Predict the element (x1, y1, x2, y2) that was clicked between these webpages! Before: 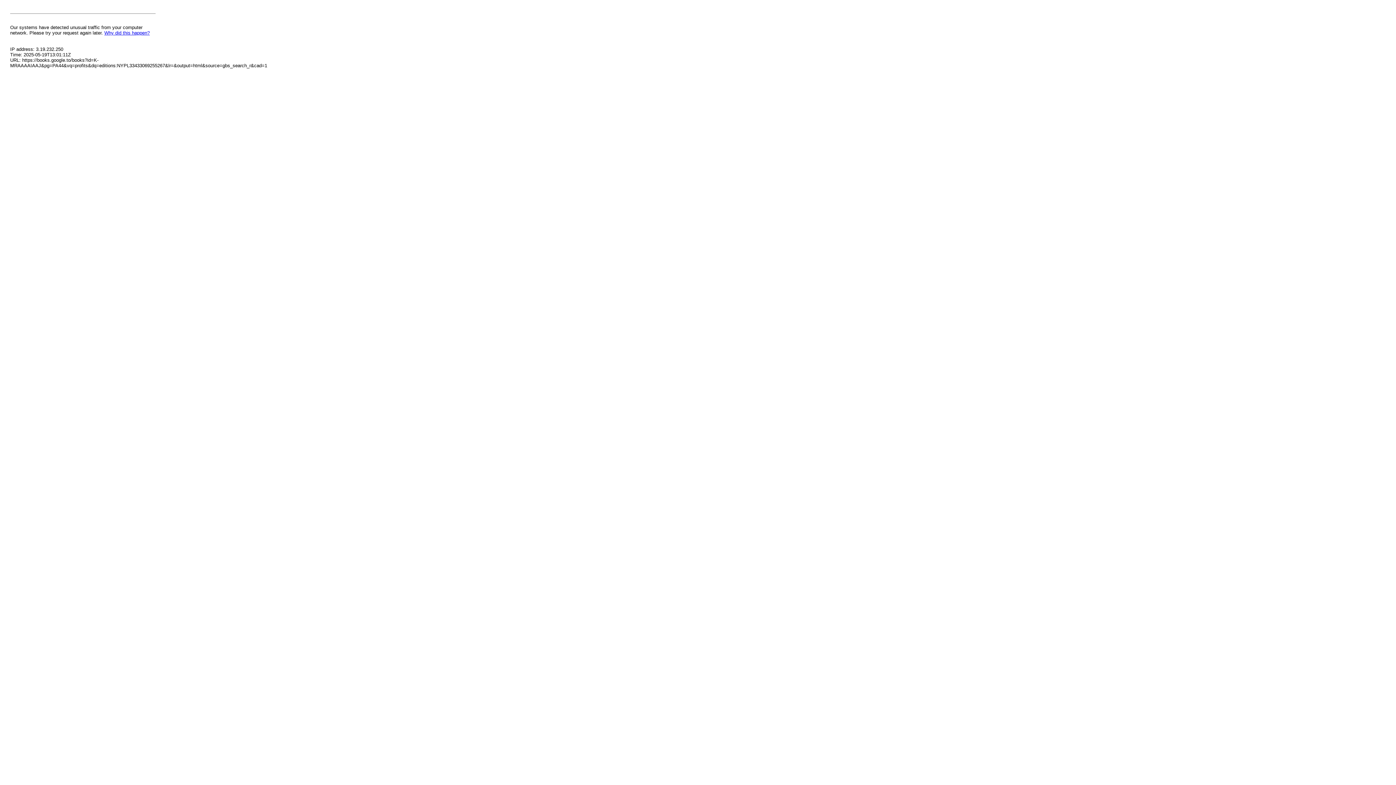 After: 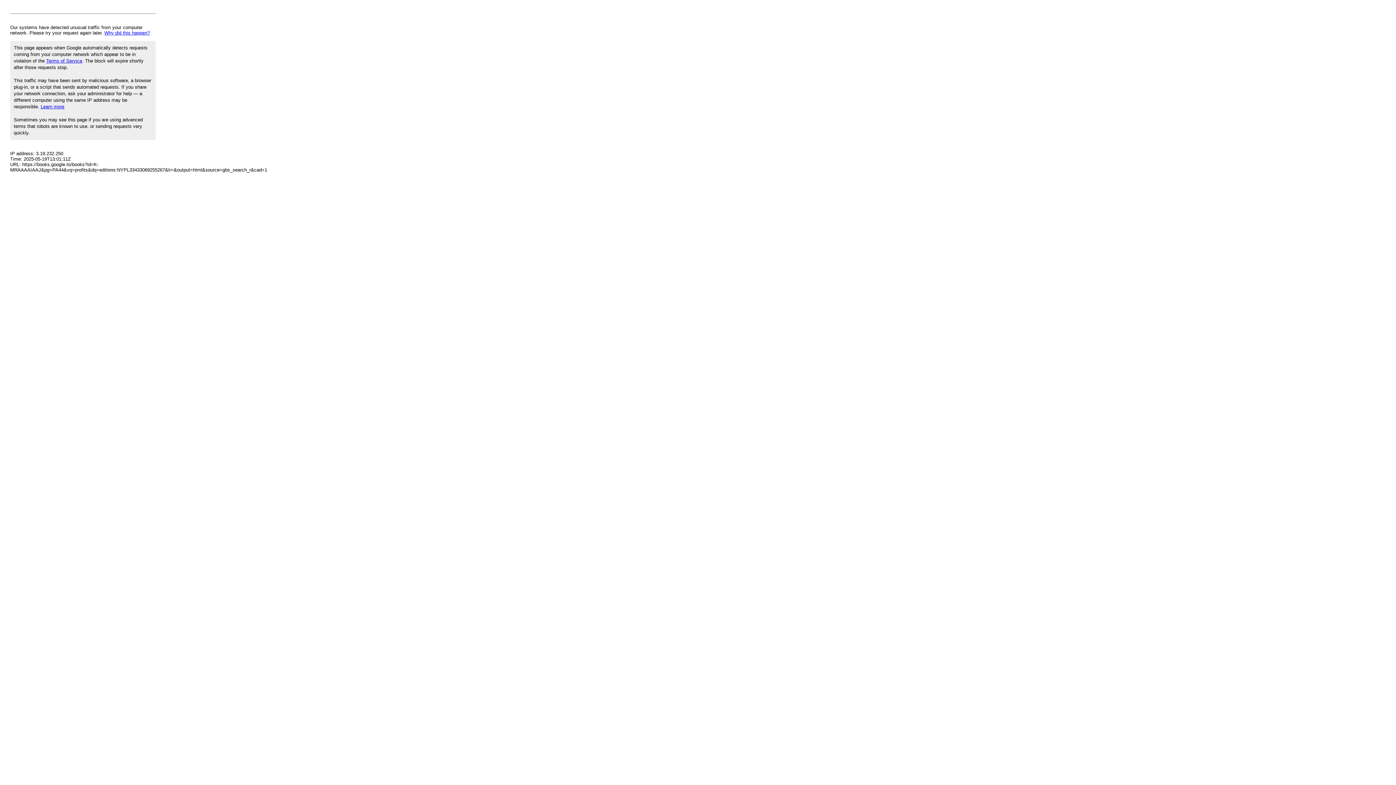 Action: bbox: (104, 30, 149, 35) label: Why did this happen?